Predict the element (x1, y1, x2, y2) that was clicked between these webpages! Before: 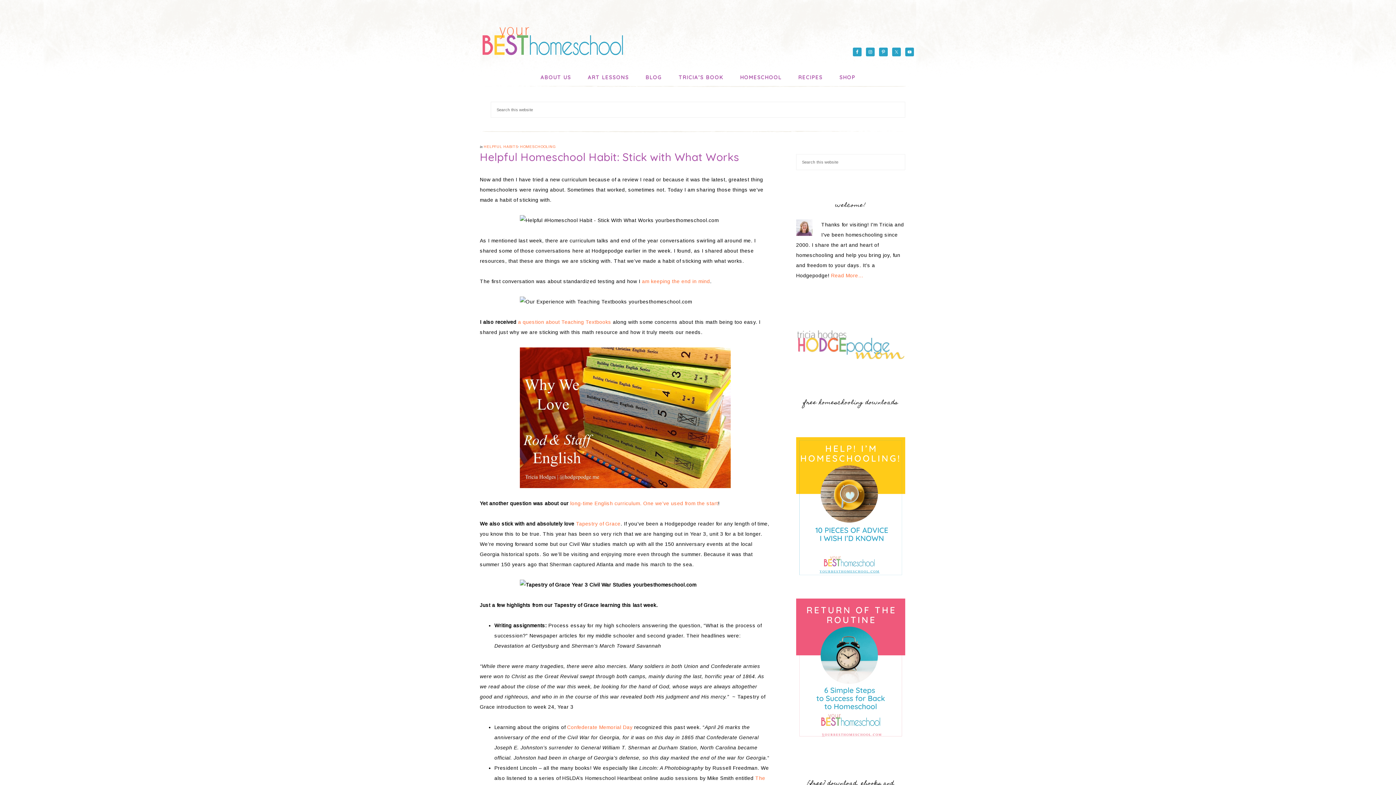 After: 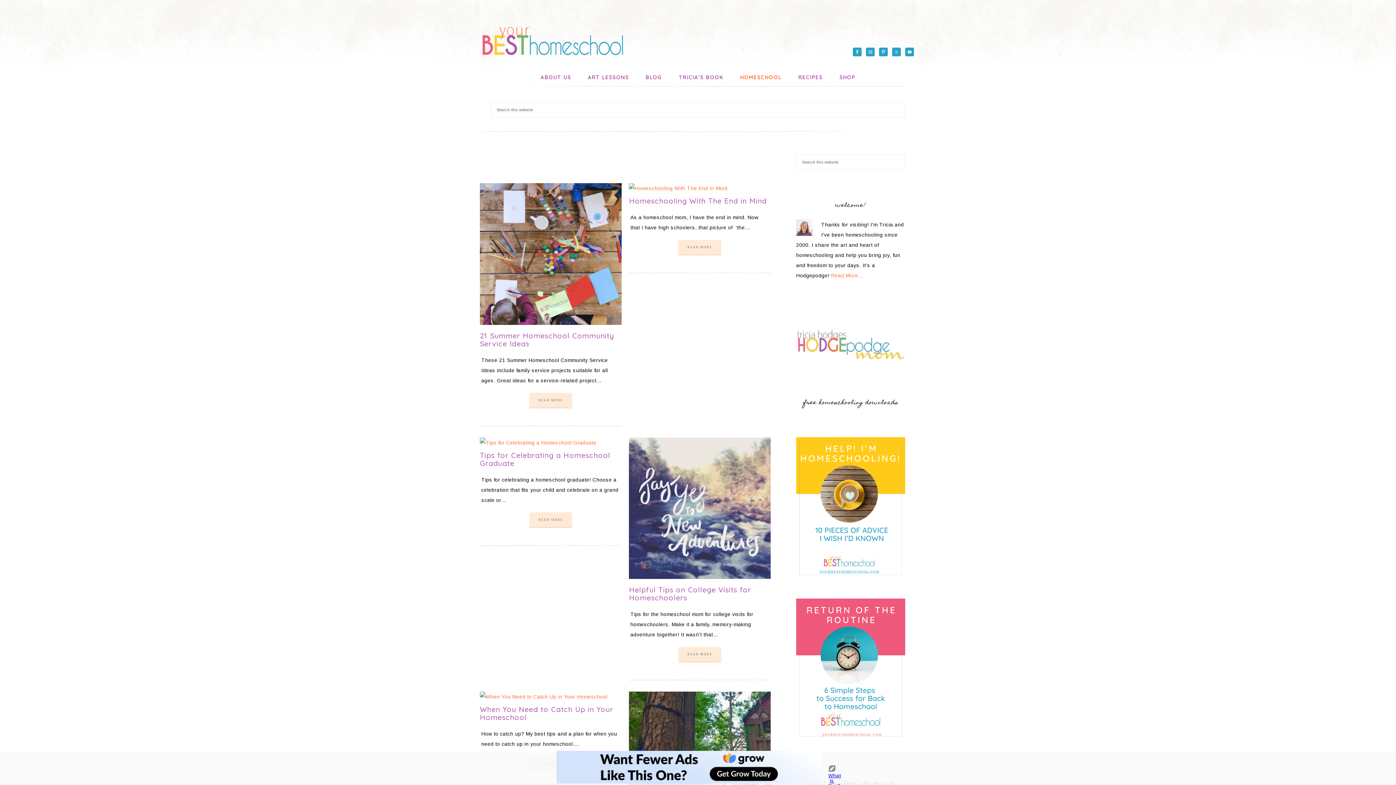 Action: label: HOMESCHOOLING bbox: (520, 144, 556, 148)